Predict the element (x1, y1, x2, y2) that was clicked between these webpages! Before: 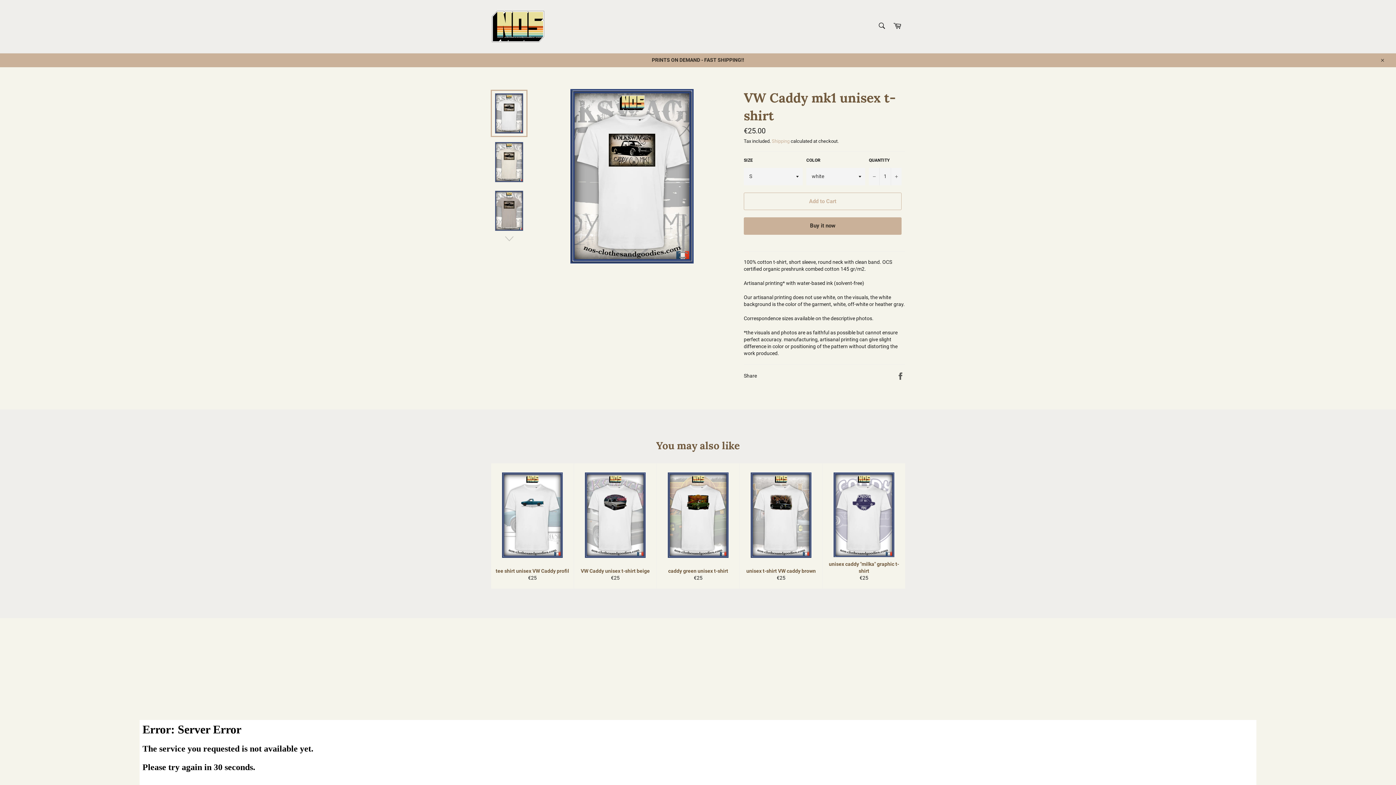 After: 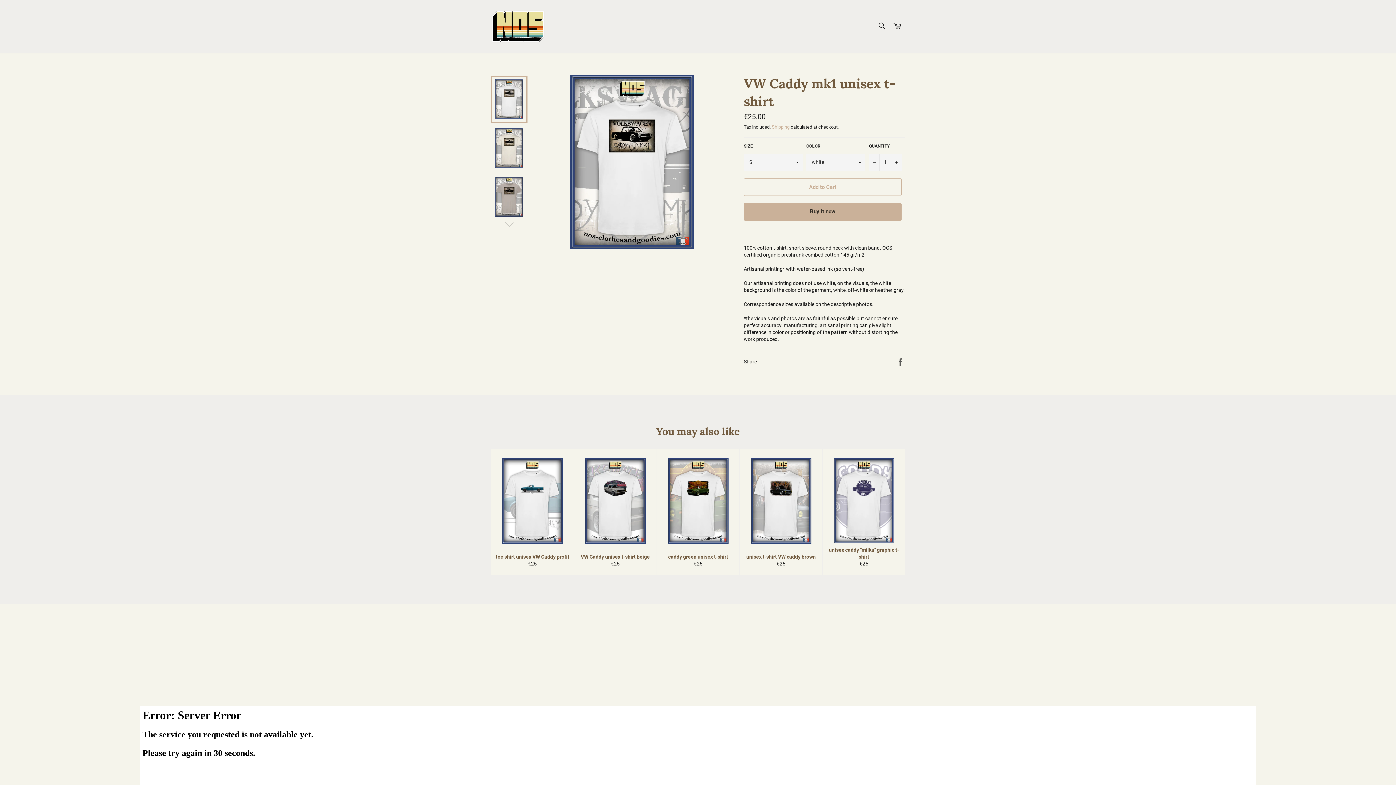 Action: bbox: (1375, 53, 1389, 67) label: Close